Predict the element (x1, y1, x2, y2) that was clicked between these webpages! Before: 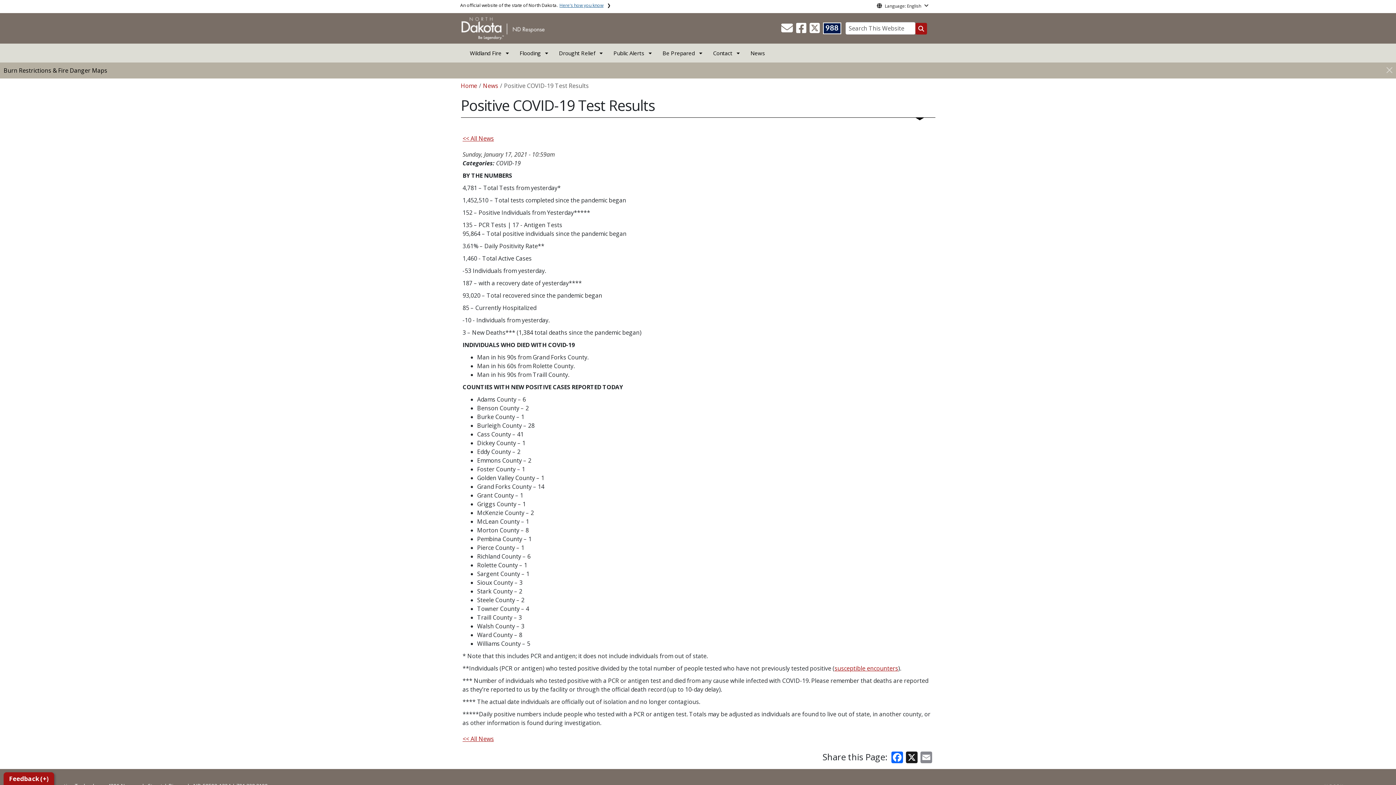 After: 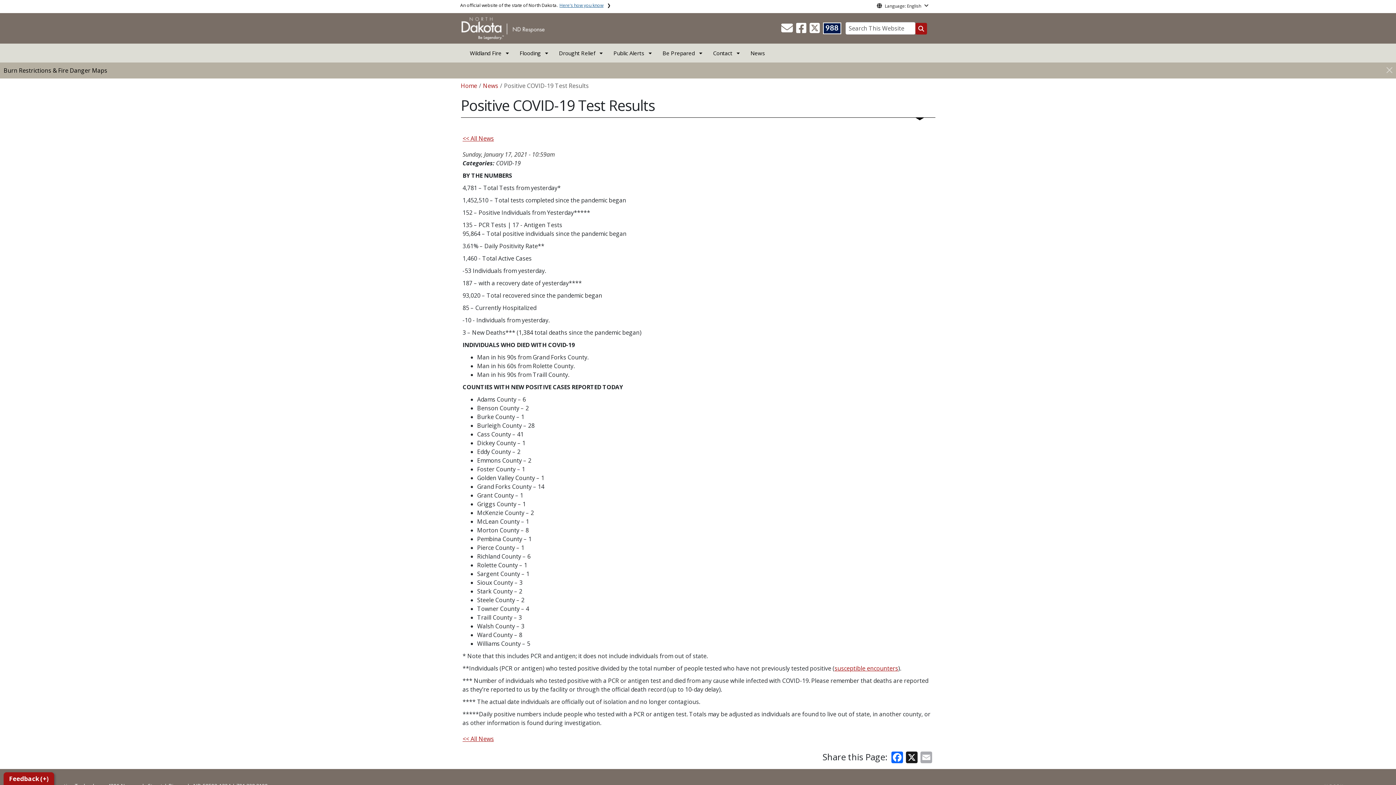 Action: label: Email bbox: (919, 750, 933, 763)